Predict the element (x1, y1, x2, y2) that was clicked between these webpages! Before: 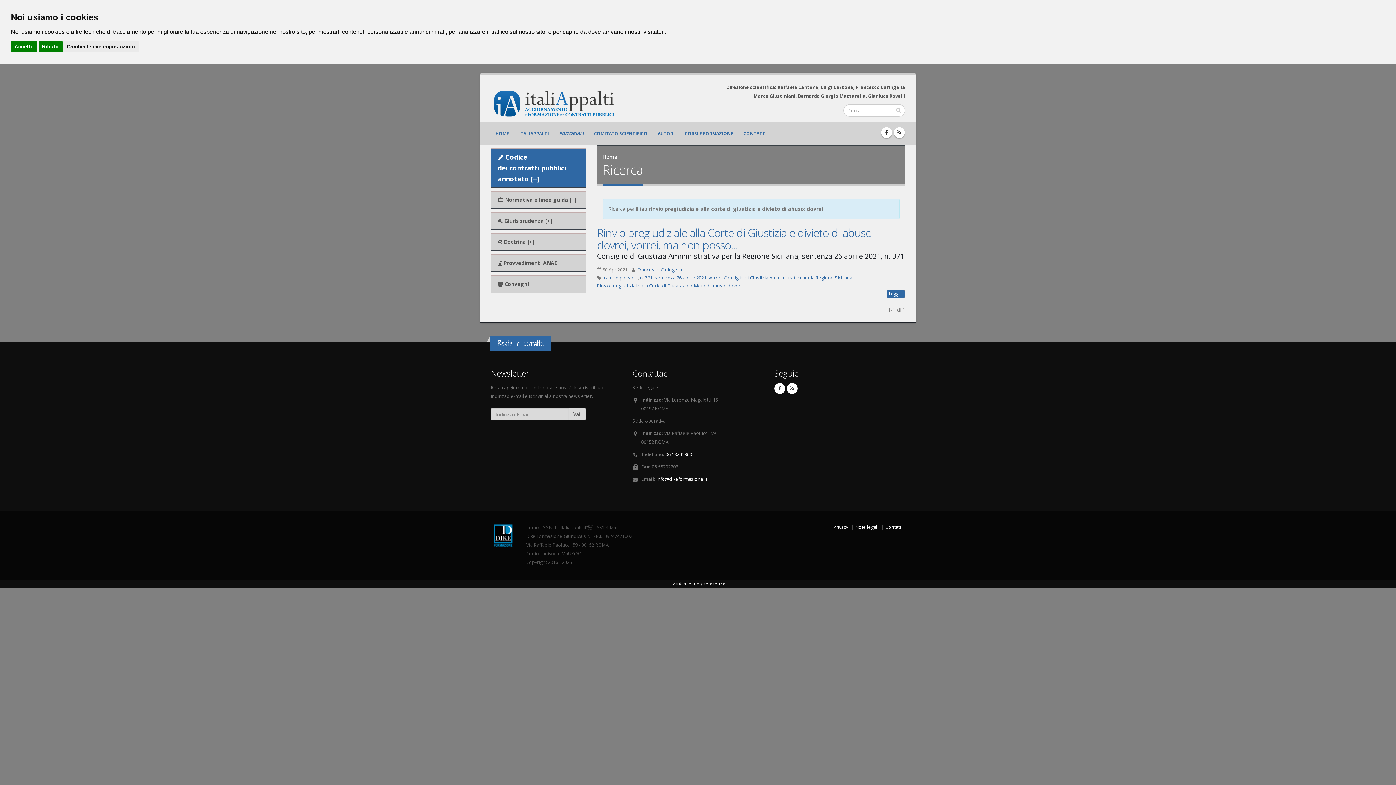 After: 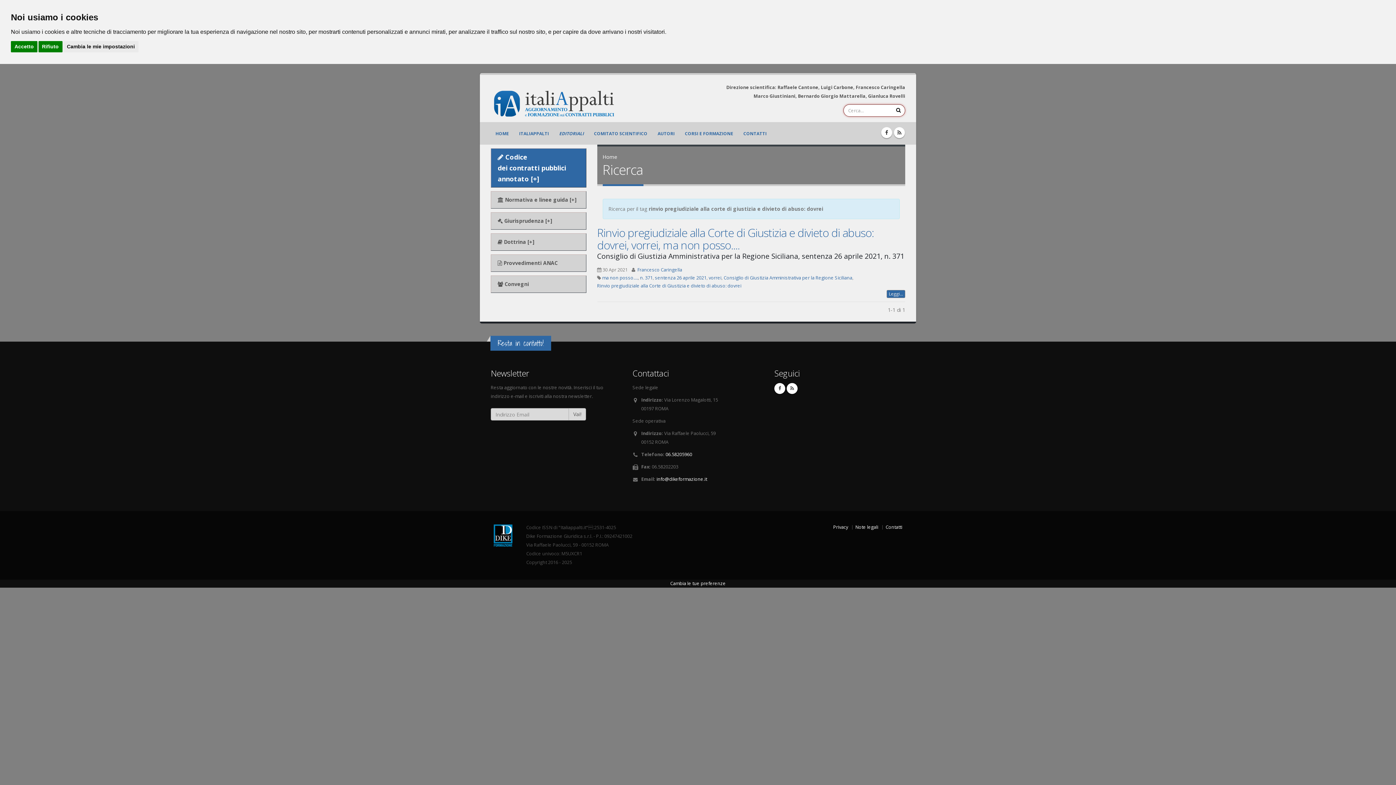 Action: bbox: (892, 104, 905, 116)